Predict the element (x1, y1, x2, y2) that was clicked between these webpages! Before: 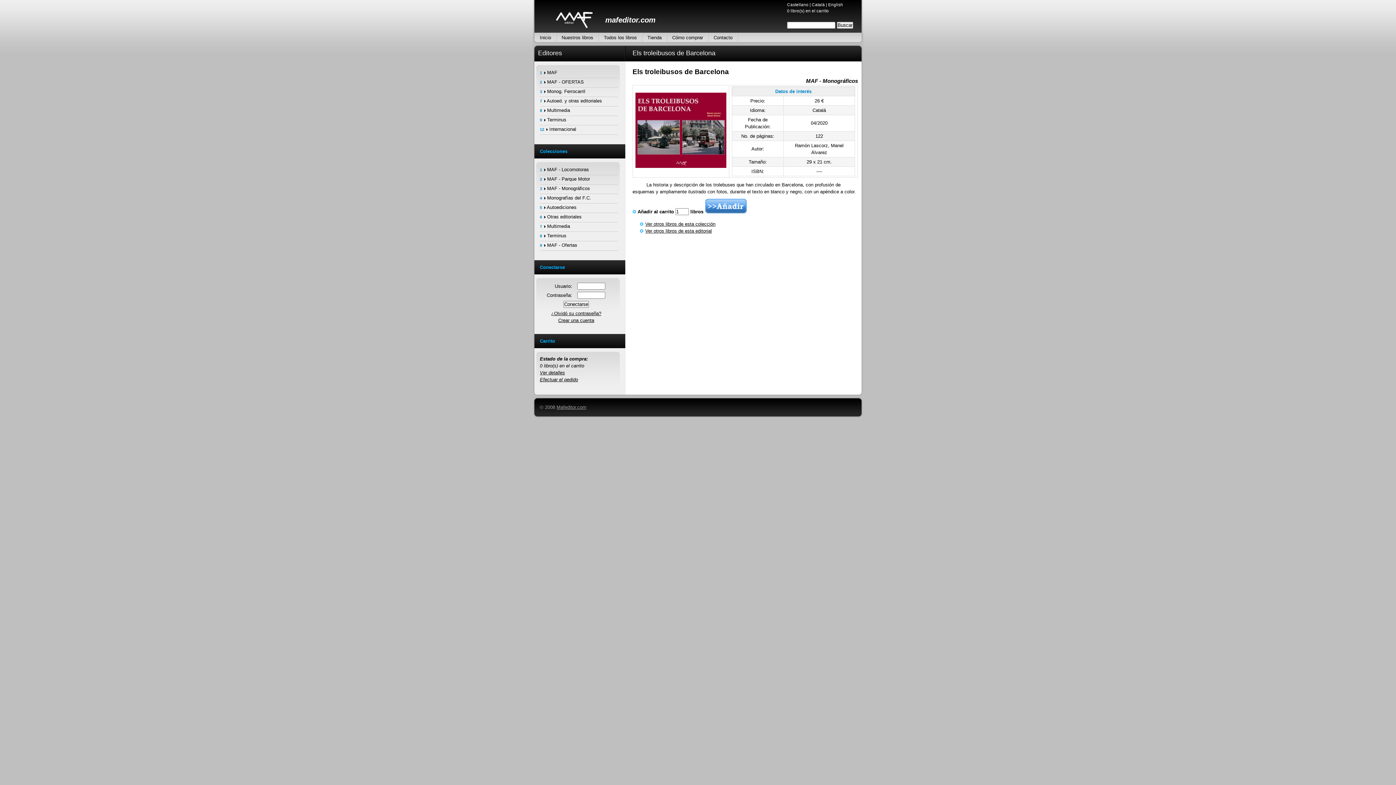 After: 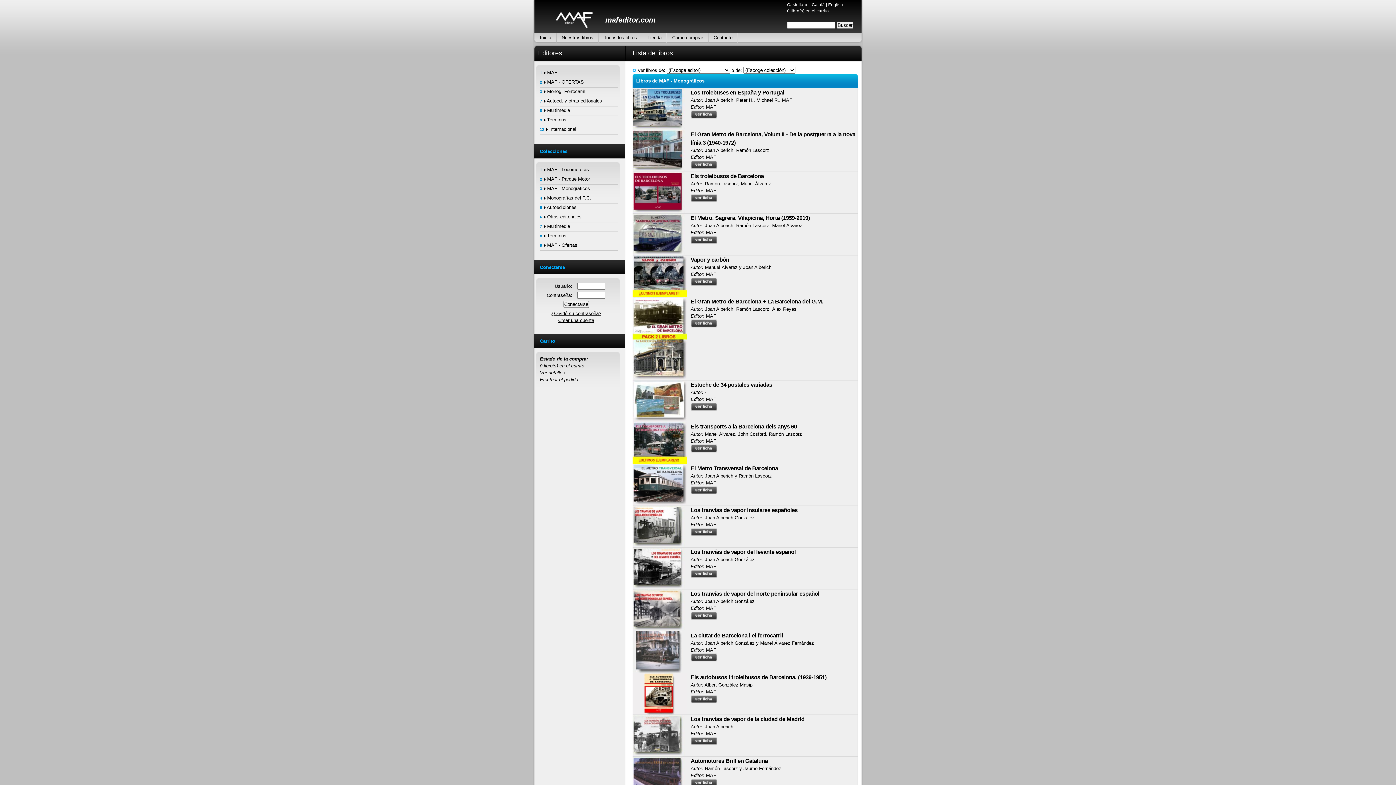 Action: bbox: (540, 185, 590, 191) label: 3 MAF - Monográficos